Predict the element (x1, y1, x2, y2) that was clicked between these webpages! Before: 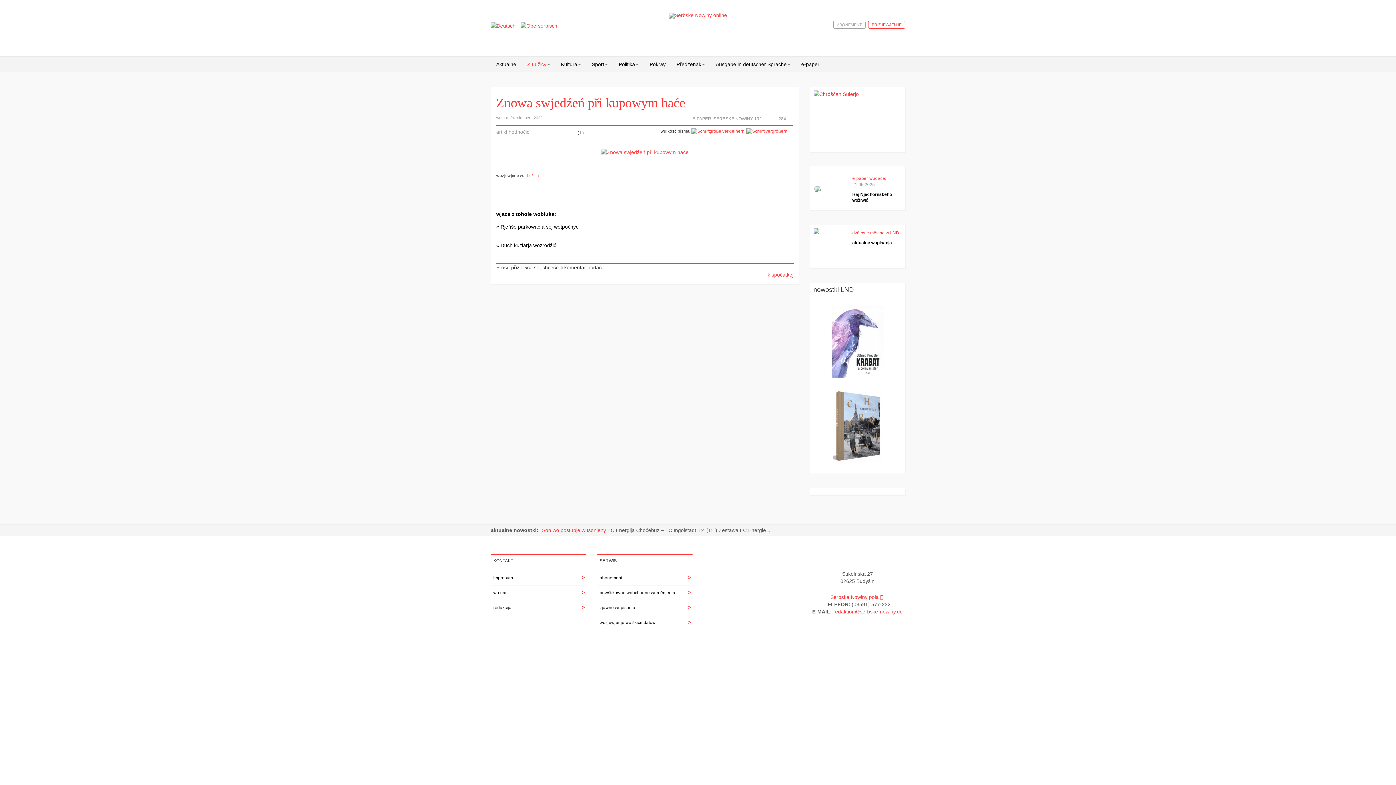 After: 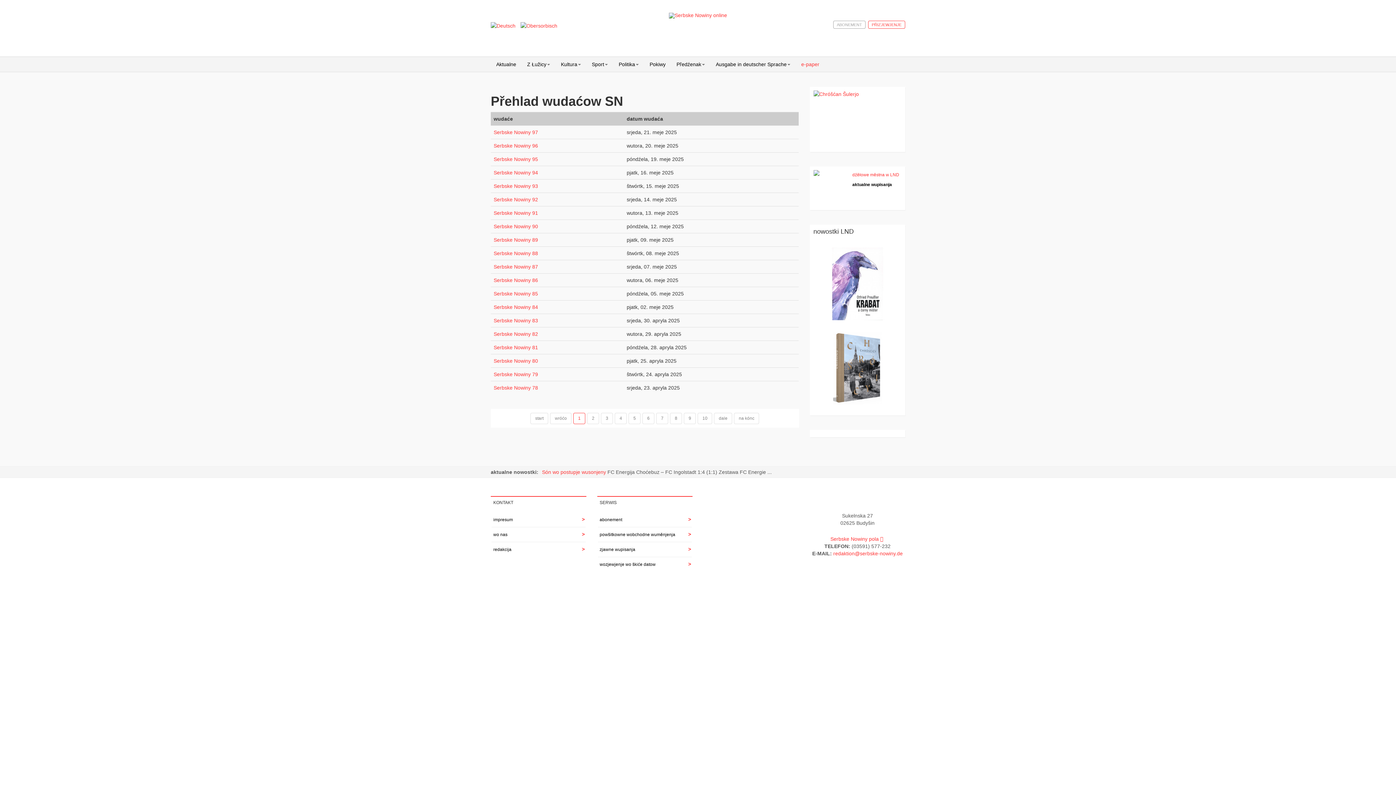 Action: label: e-paper bbox: (796, 57, 825, 71)